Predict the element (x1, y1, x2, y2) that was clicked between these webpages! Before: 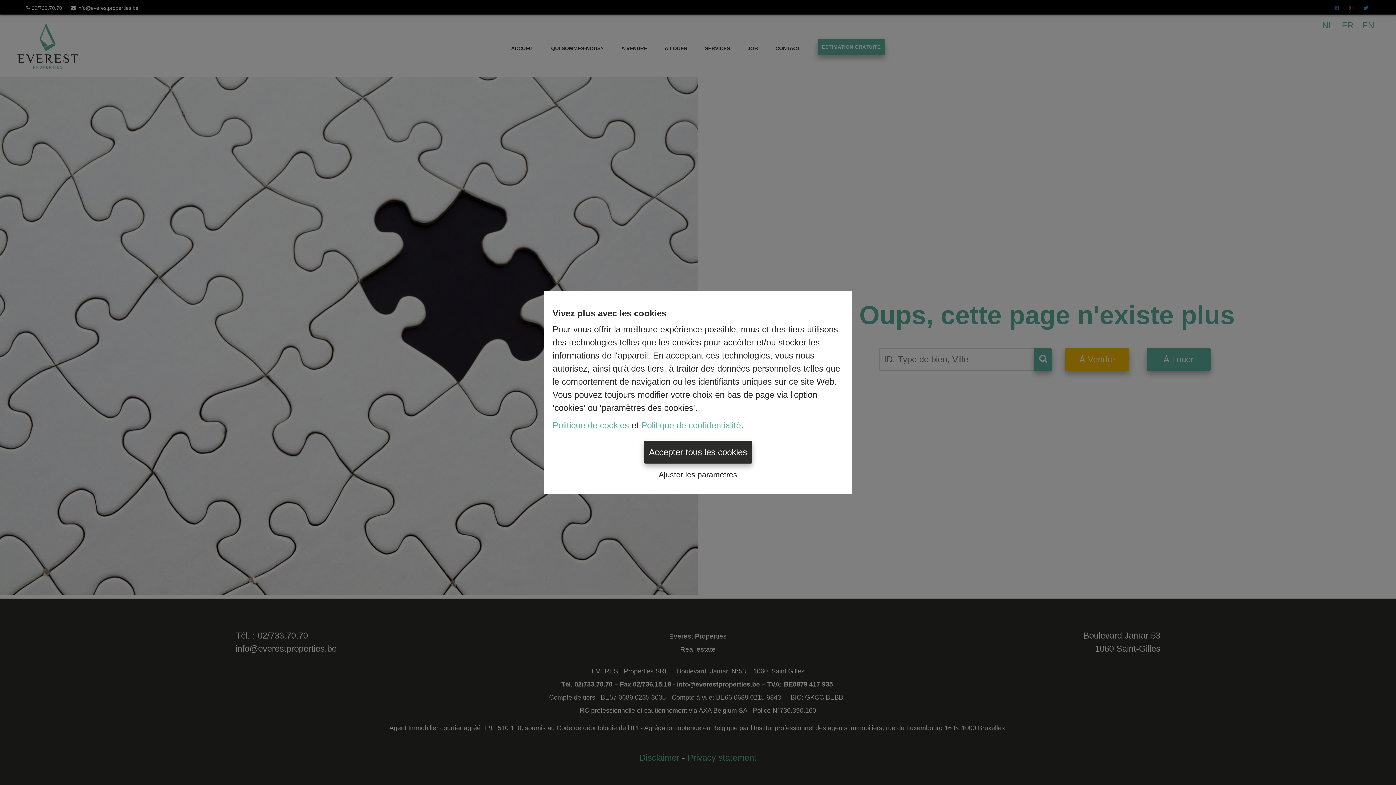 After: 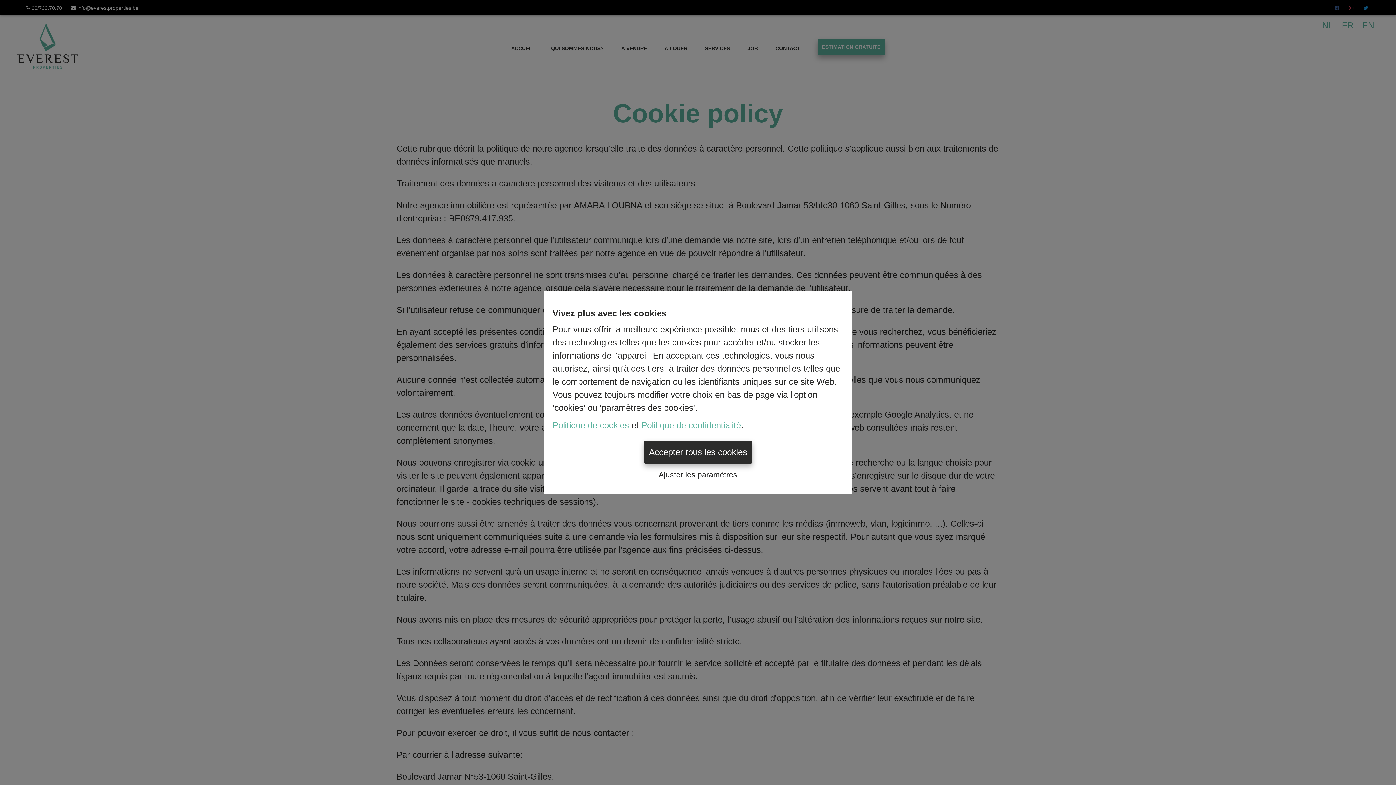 Action: label: Politique de cookies bbox: (552, 420, 629, 430)